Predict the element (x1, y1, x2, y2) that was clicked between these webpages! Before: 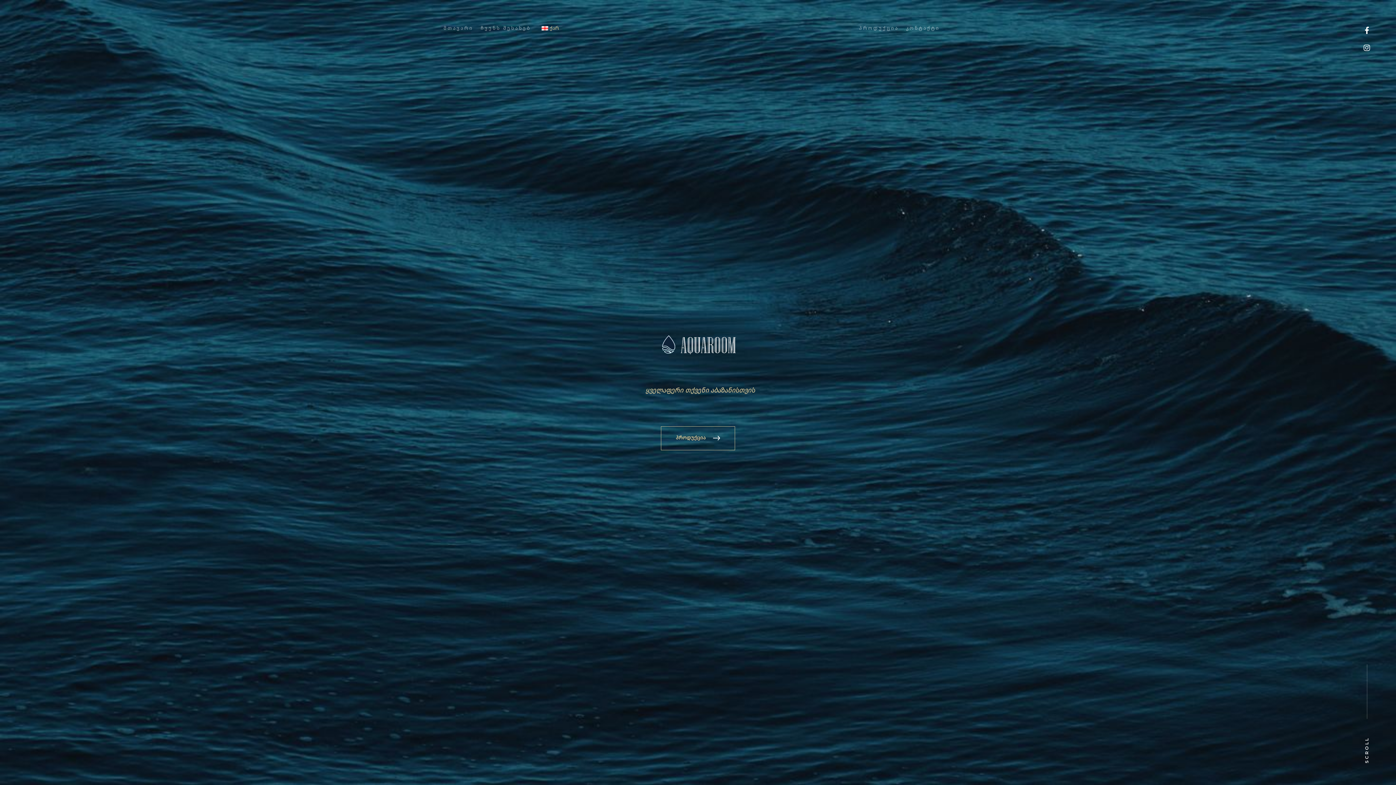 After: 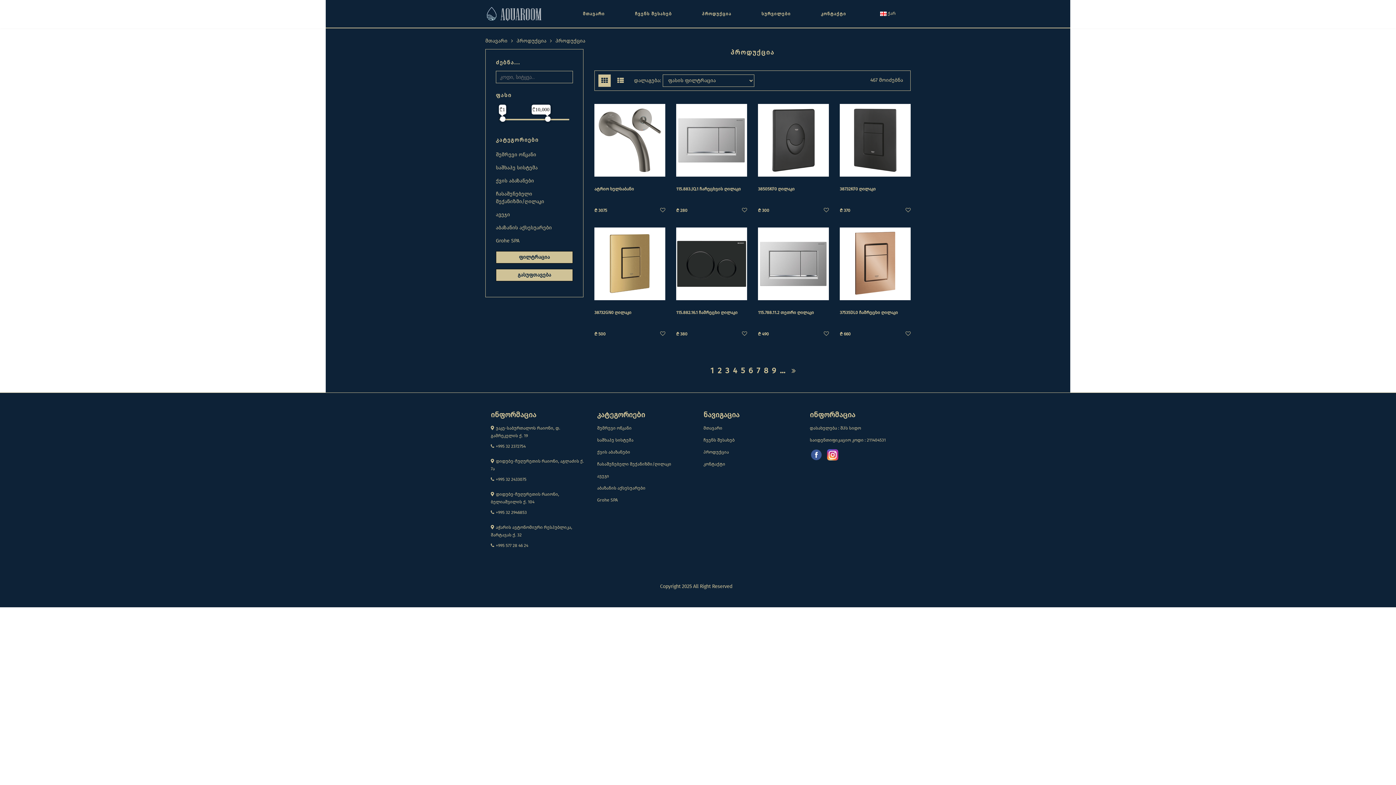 Action: bbox: (661, 426, 735, 450) label: პროდუქცია